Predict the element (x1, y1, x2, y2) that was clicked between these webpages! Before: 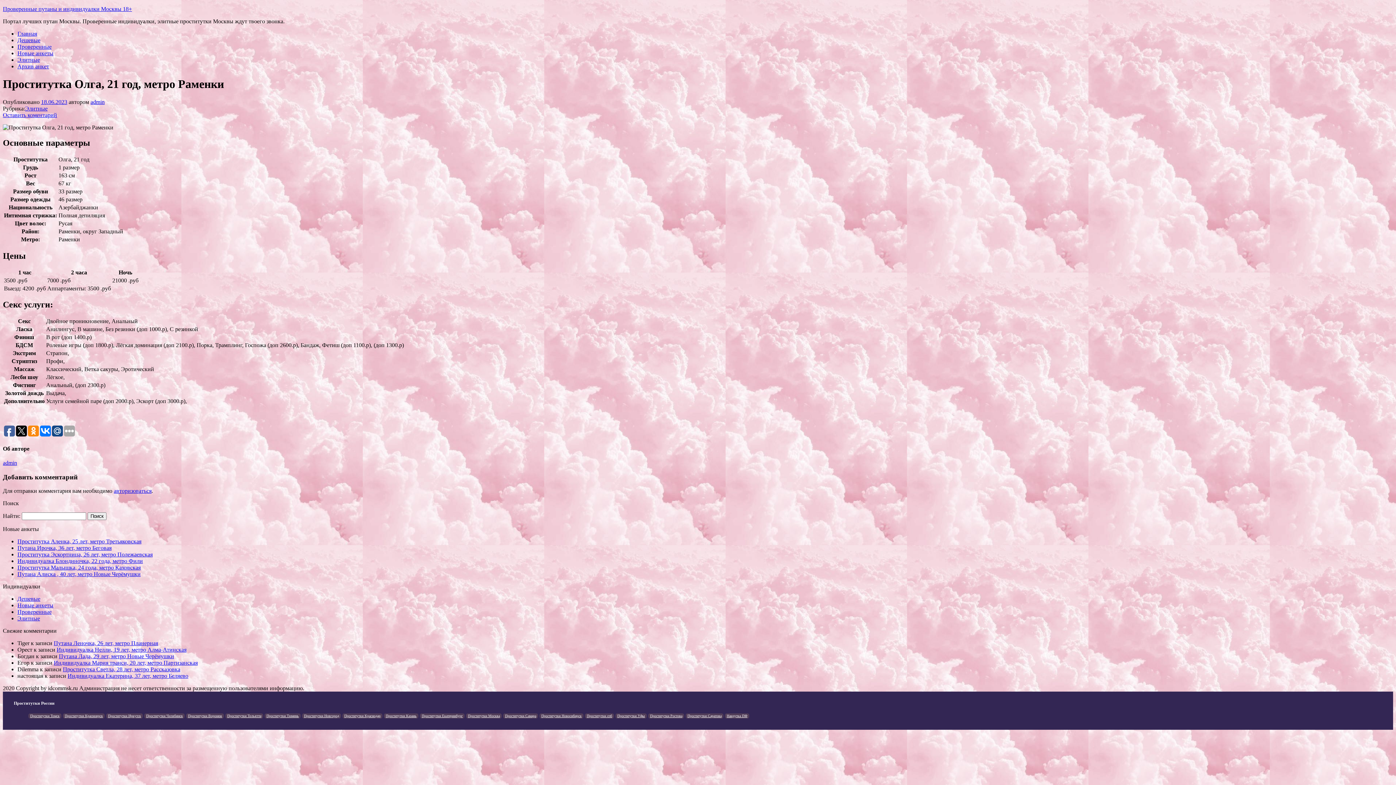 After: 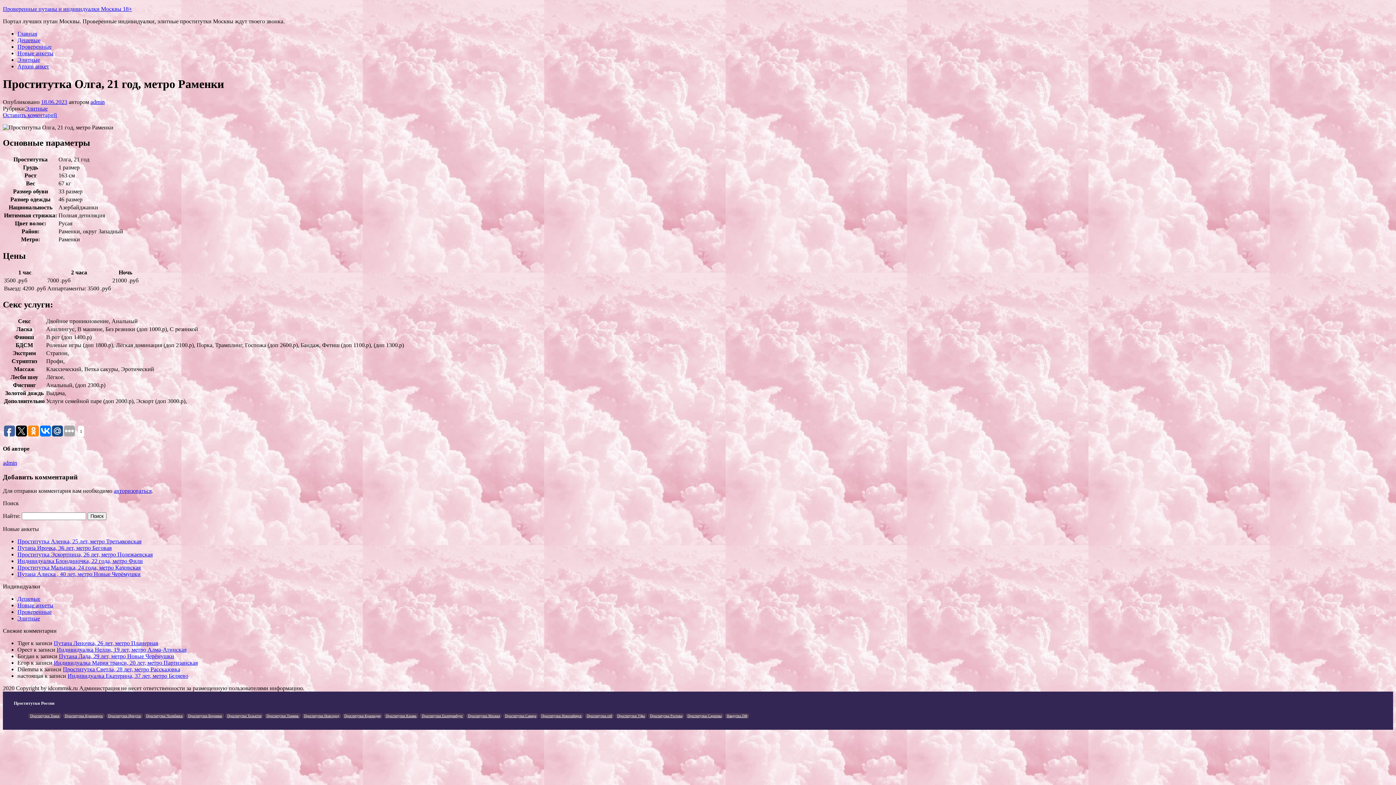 Action: bbox: (28, 425, 38, 436)